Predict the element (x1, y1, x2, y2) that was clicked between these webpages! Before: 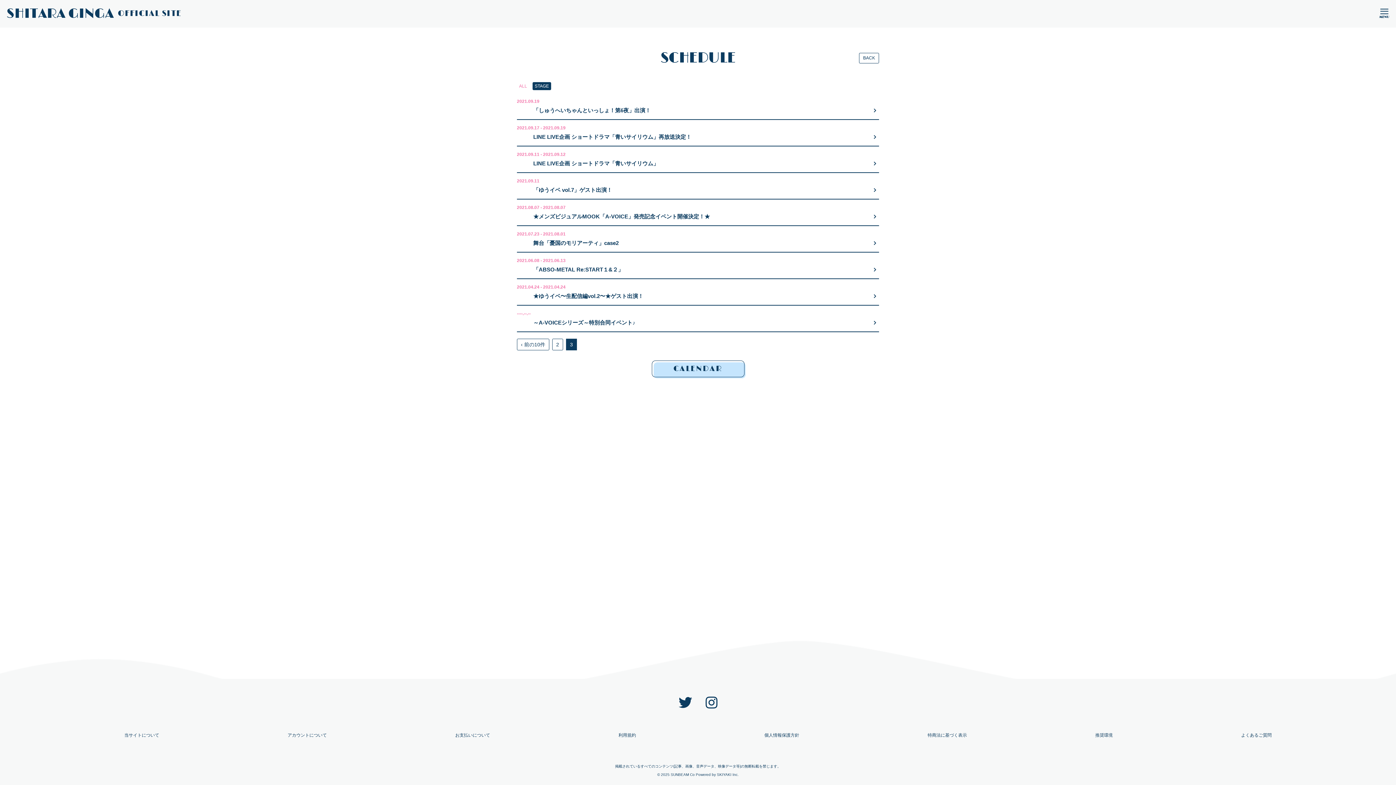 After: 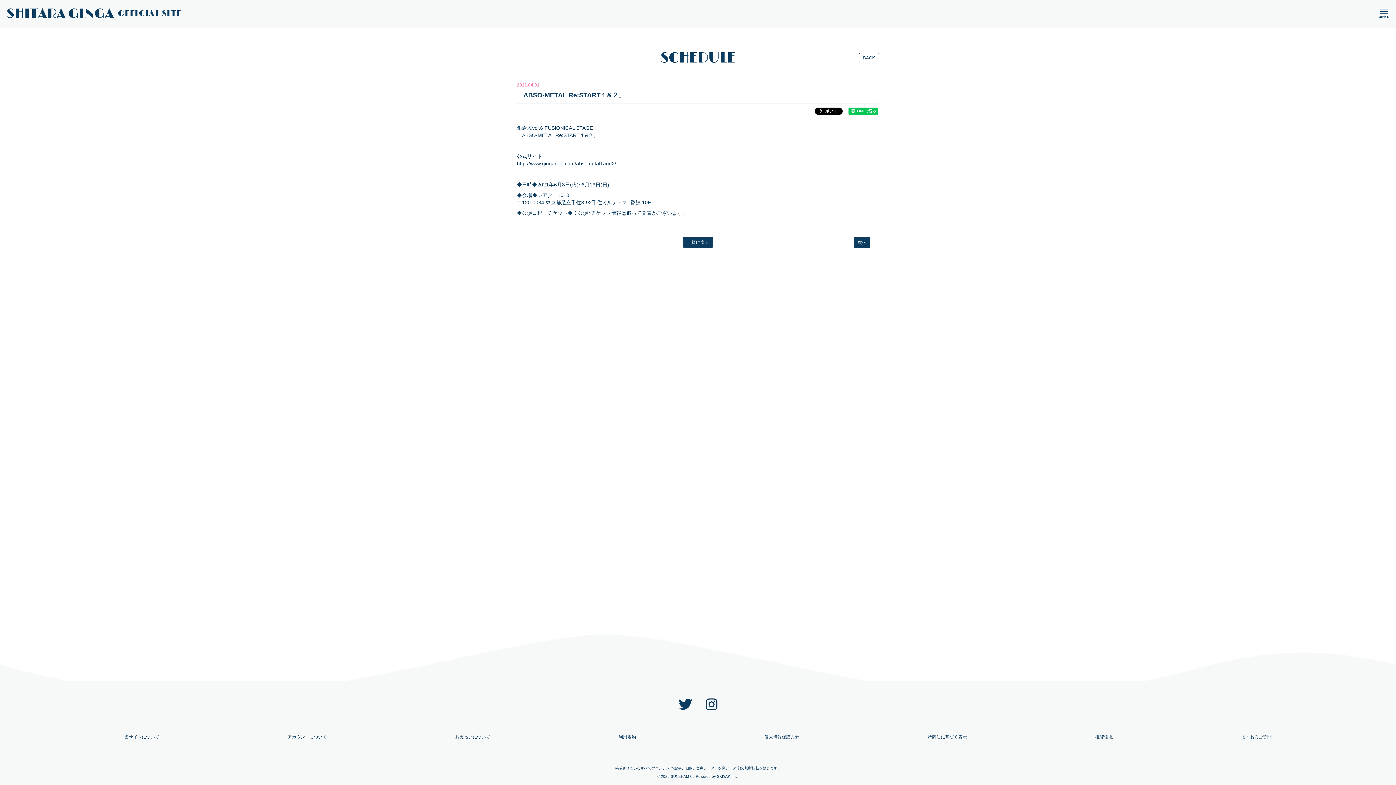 Action: bbox: (517, 257, 879, 273) label: 2021.06.08 - 2021.06.13
「ABSO-METAL Re:START１&２」